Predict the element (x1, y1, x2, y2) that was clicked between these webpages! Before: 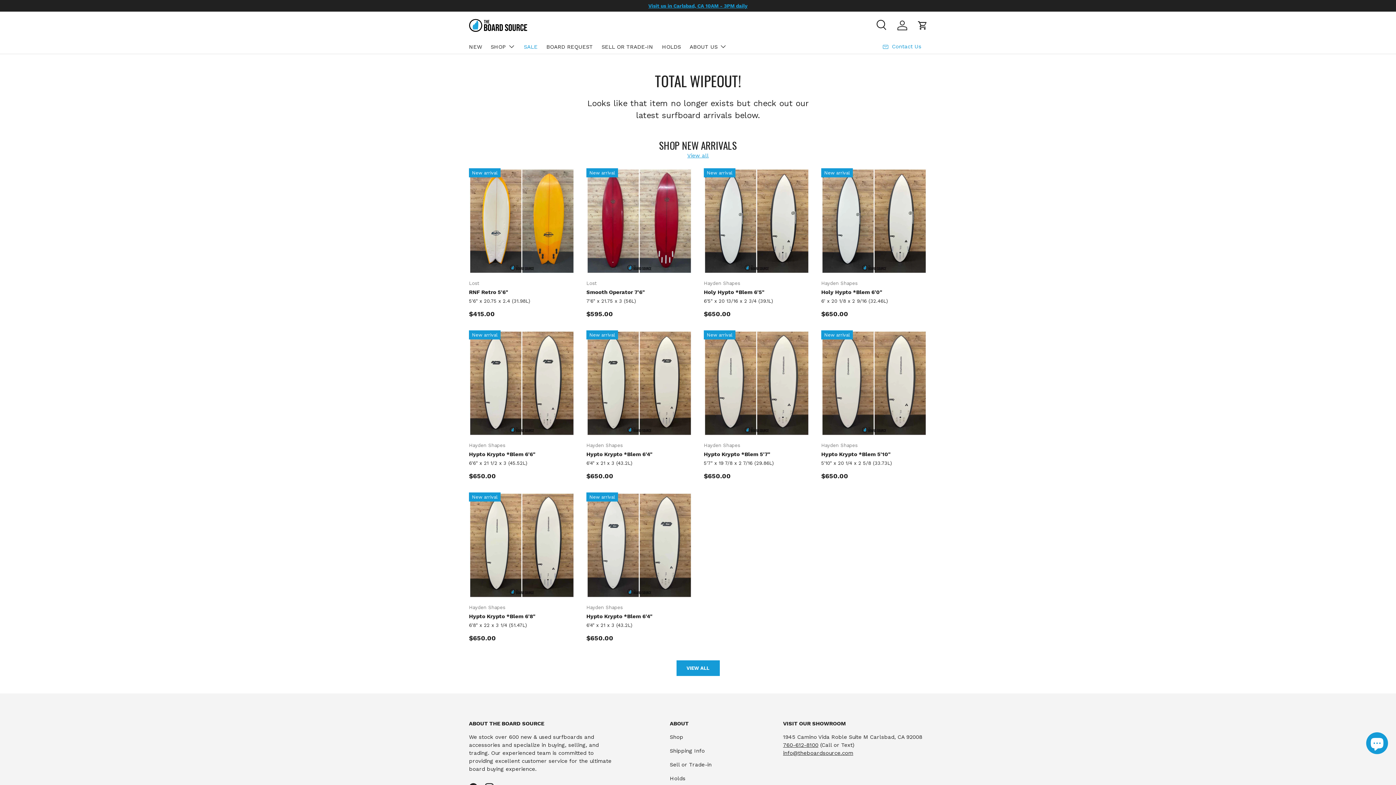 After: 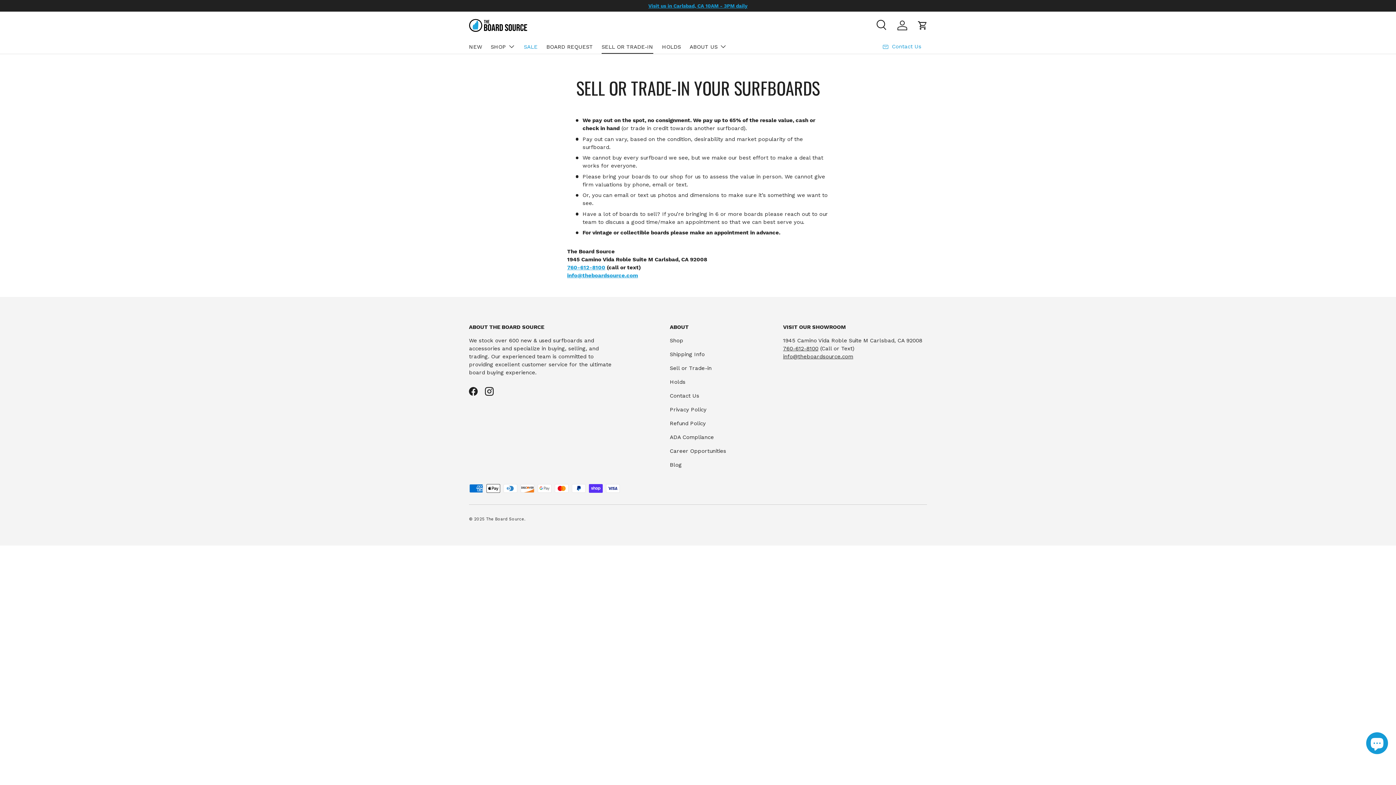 Action: label: SELL OR TRADE-IN bbox: (601, 40, 653, 53)